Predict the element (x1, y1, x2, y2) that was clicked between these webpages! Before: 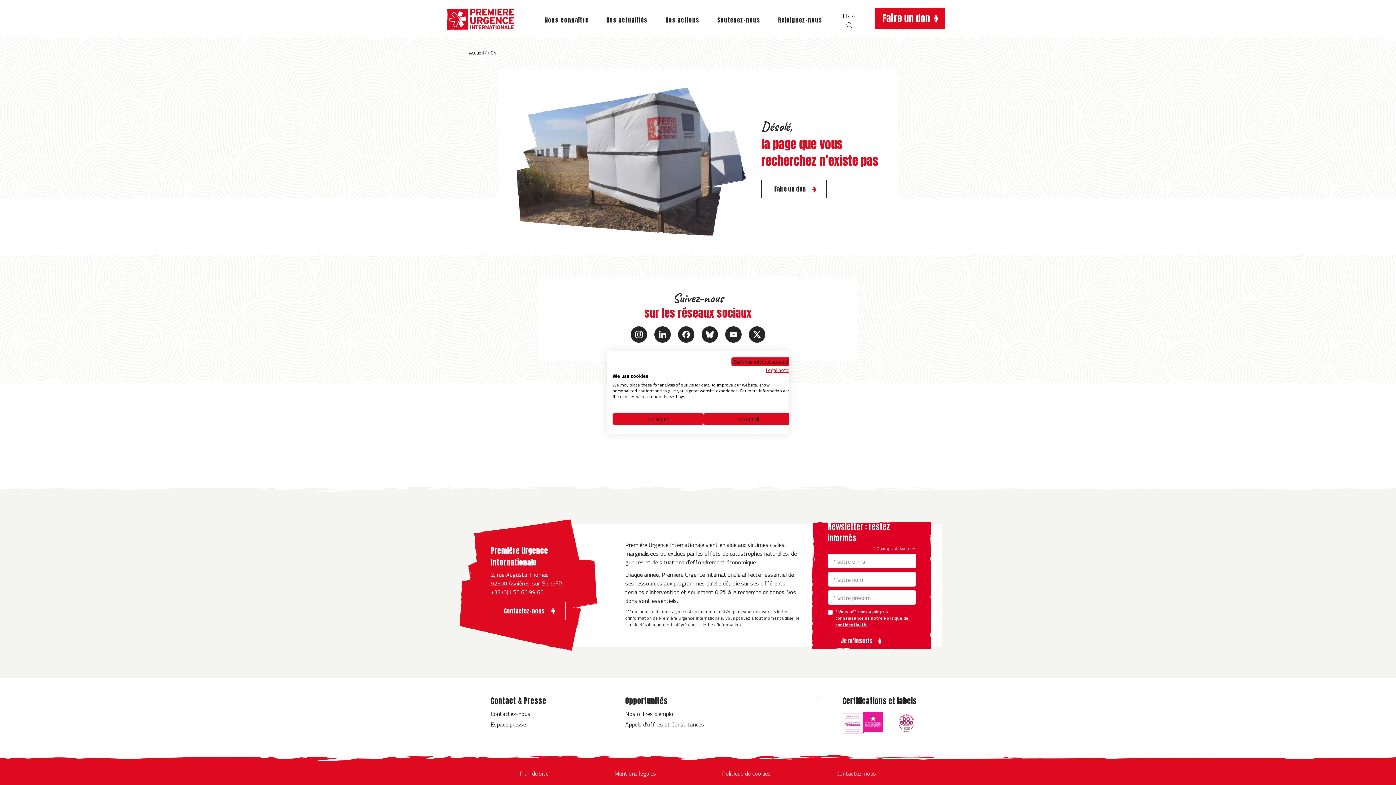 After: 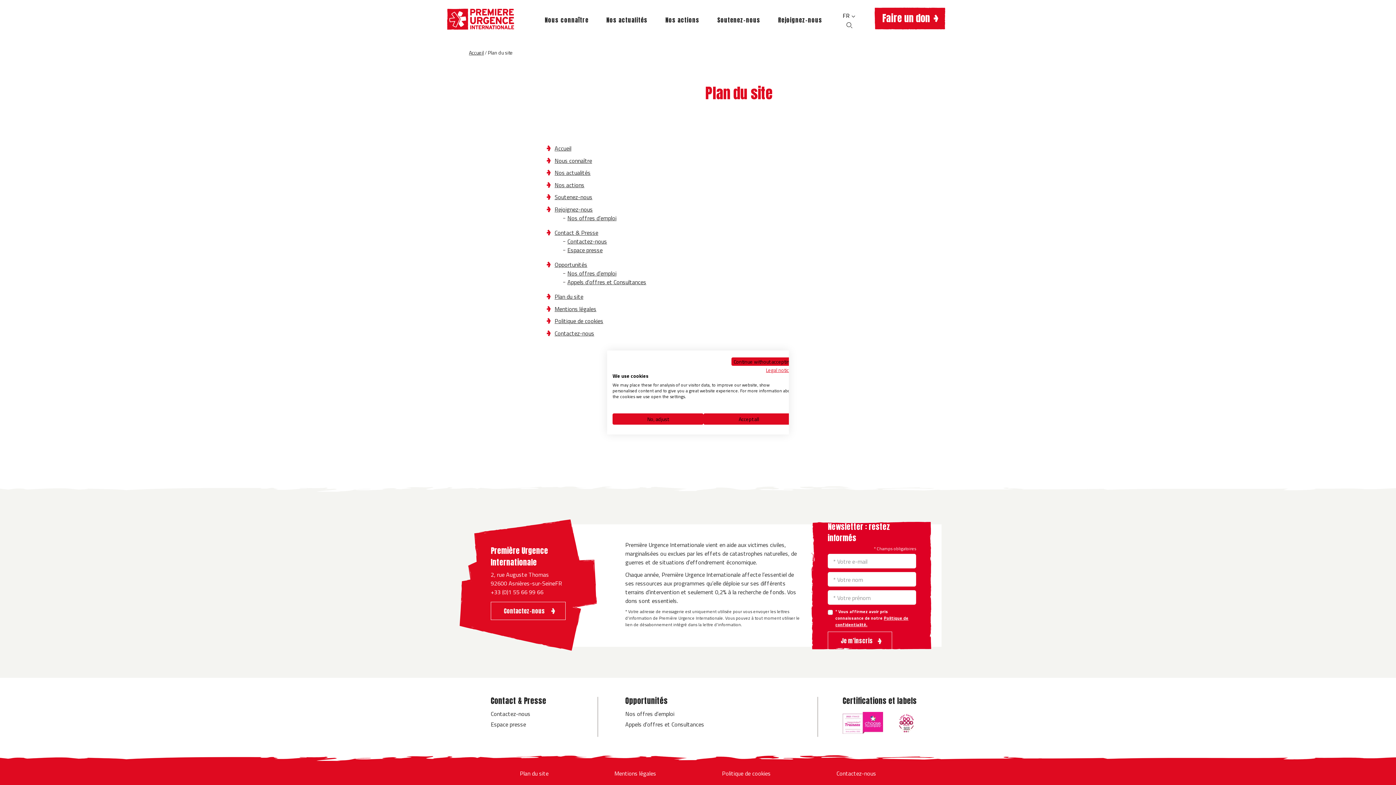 Action: bbox: (520, 768, 548, 780) label: Plan du site